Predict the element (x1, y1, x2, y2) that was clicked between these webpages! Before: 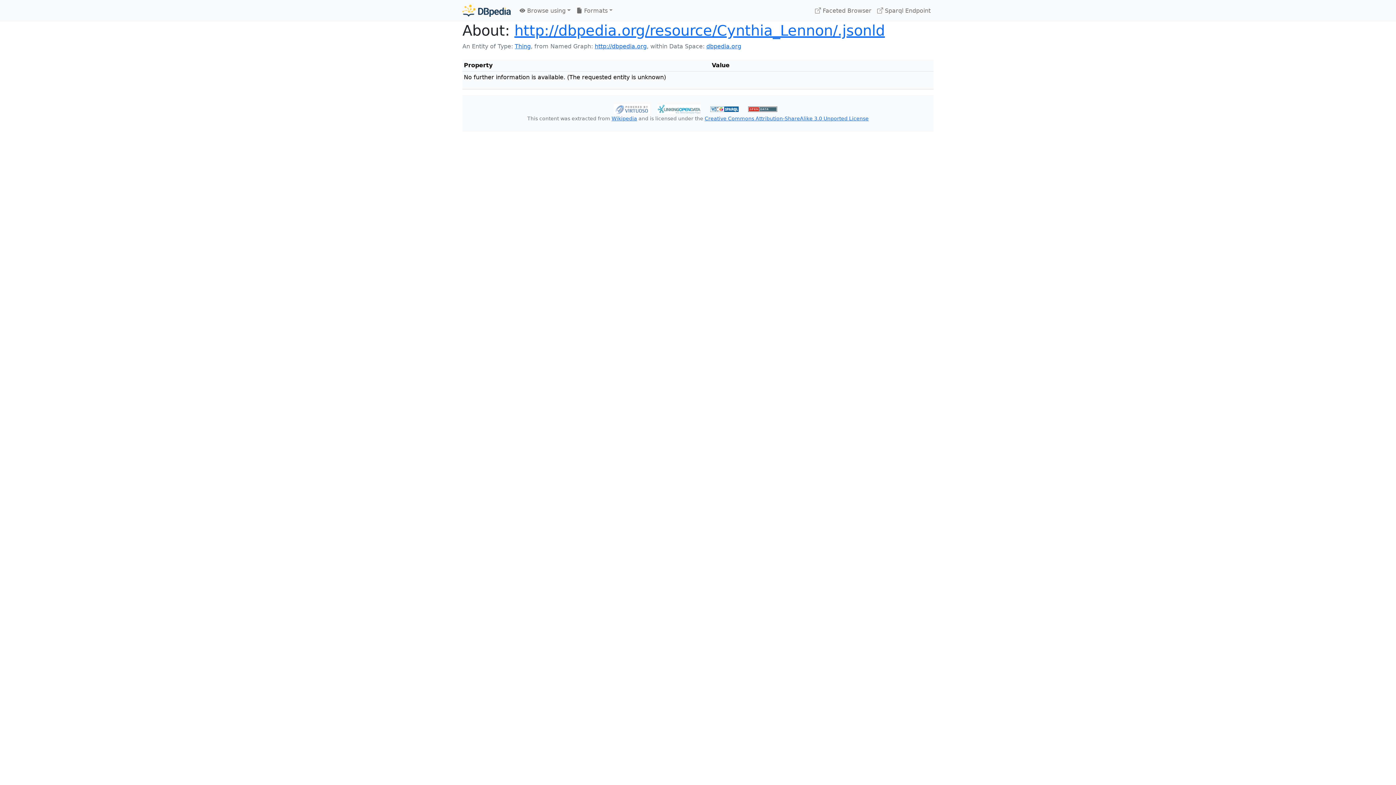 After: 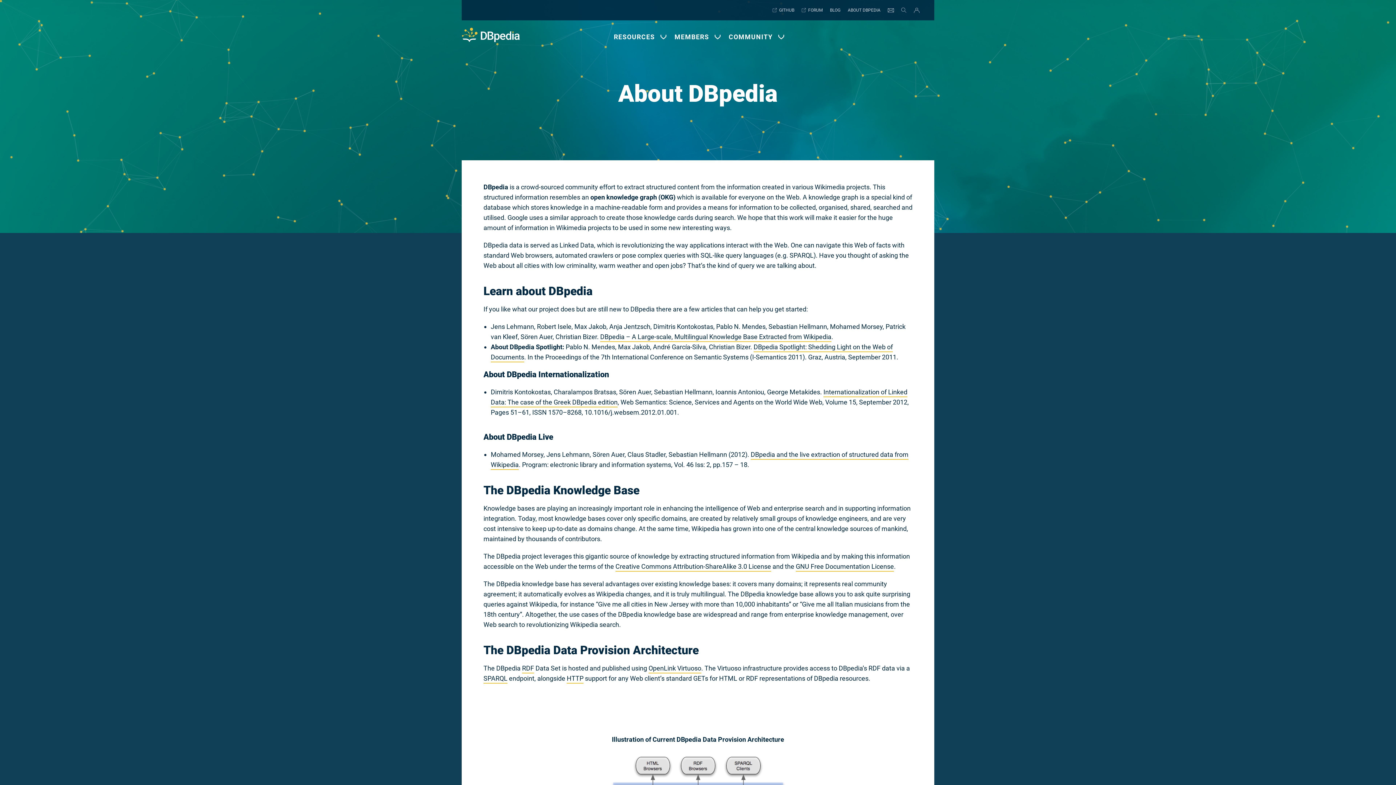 Action: bbox: (462, 2, 510, 18)